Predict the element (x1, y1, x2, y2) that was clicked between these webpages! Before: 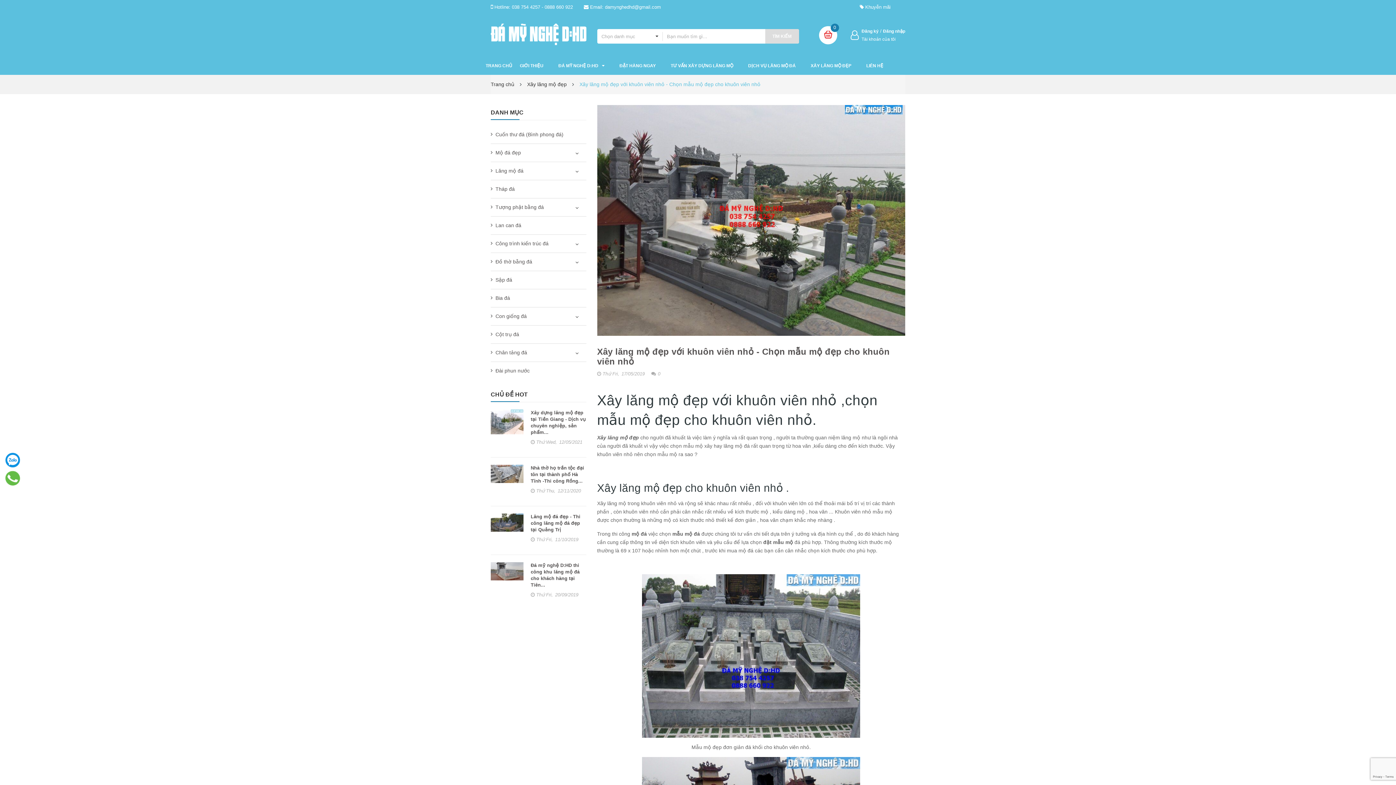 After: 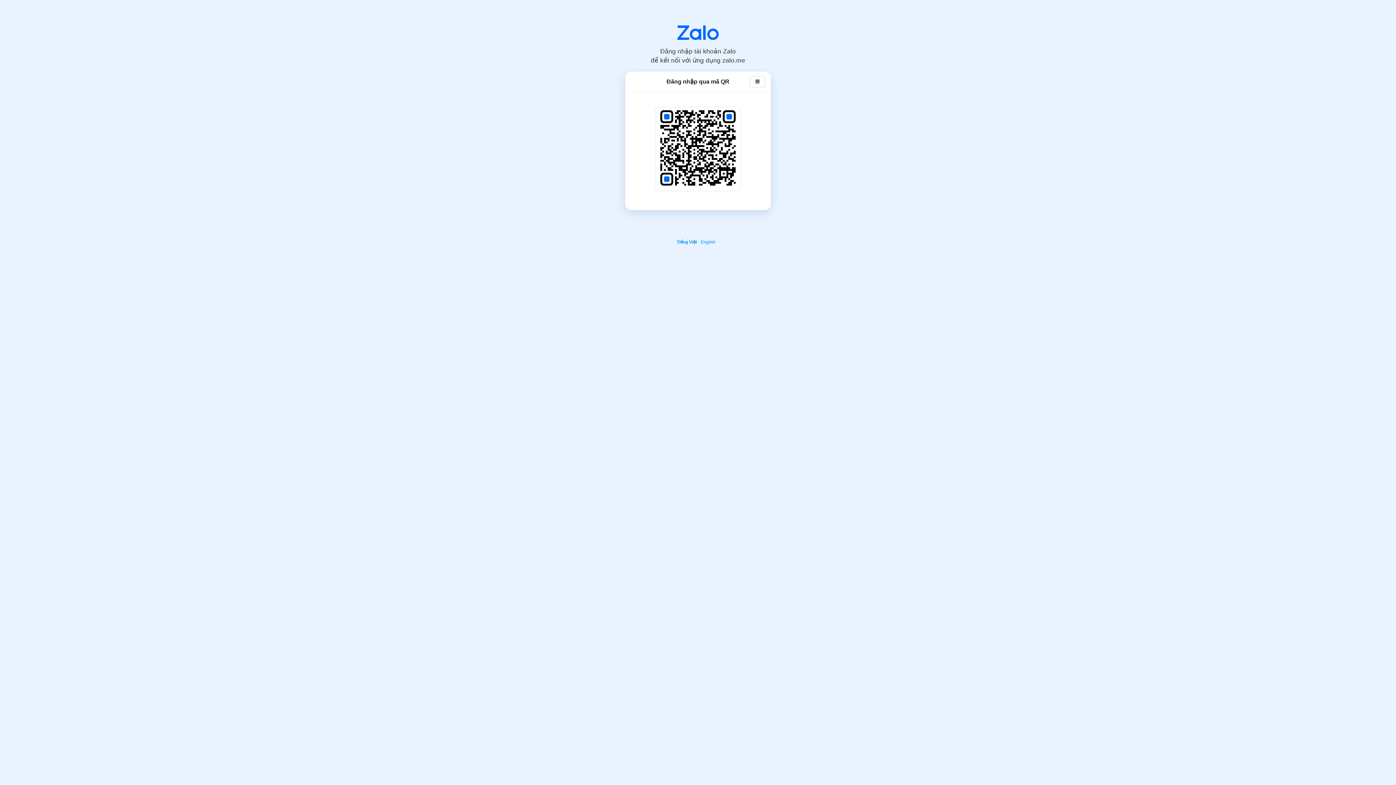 Action: bbox: (5, 453, 20, 467)